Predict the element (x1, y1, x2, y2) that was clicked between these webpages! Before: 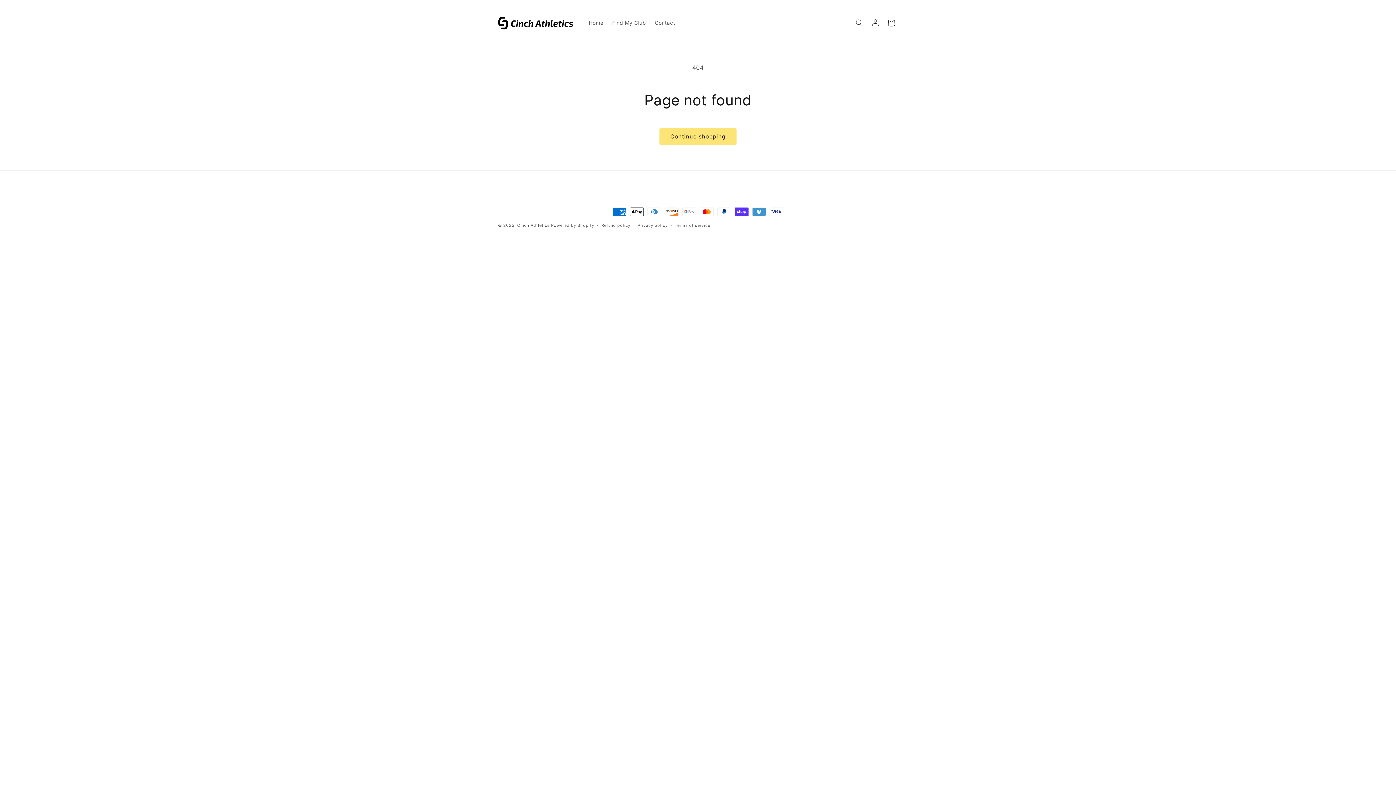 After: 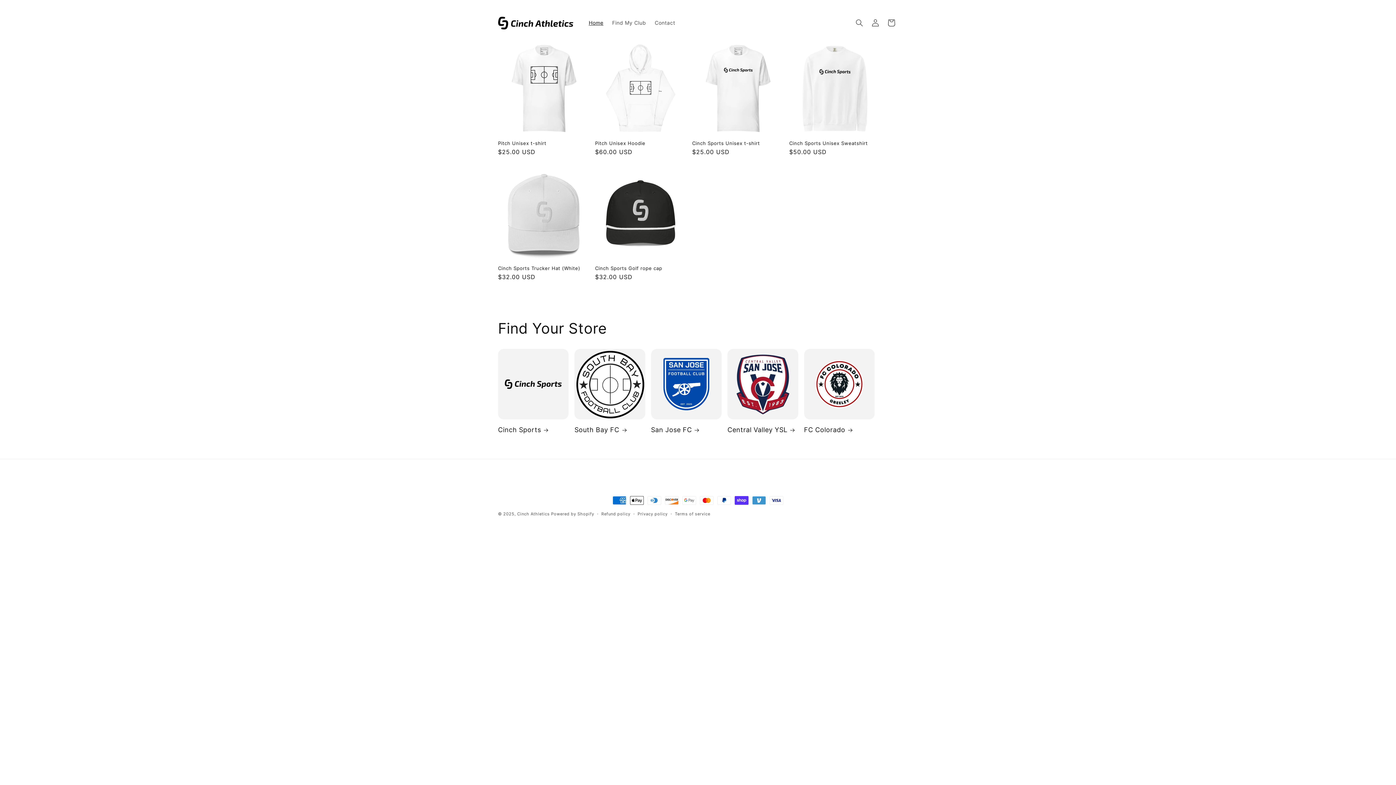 Action: bbox: (584, 15, 607, 30) label: Home